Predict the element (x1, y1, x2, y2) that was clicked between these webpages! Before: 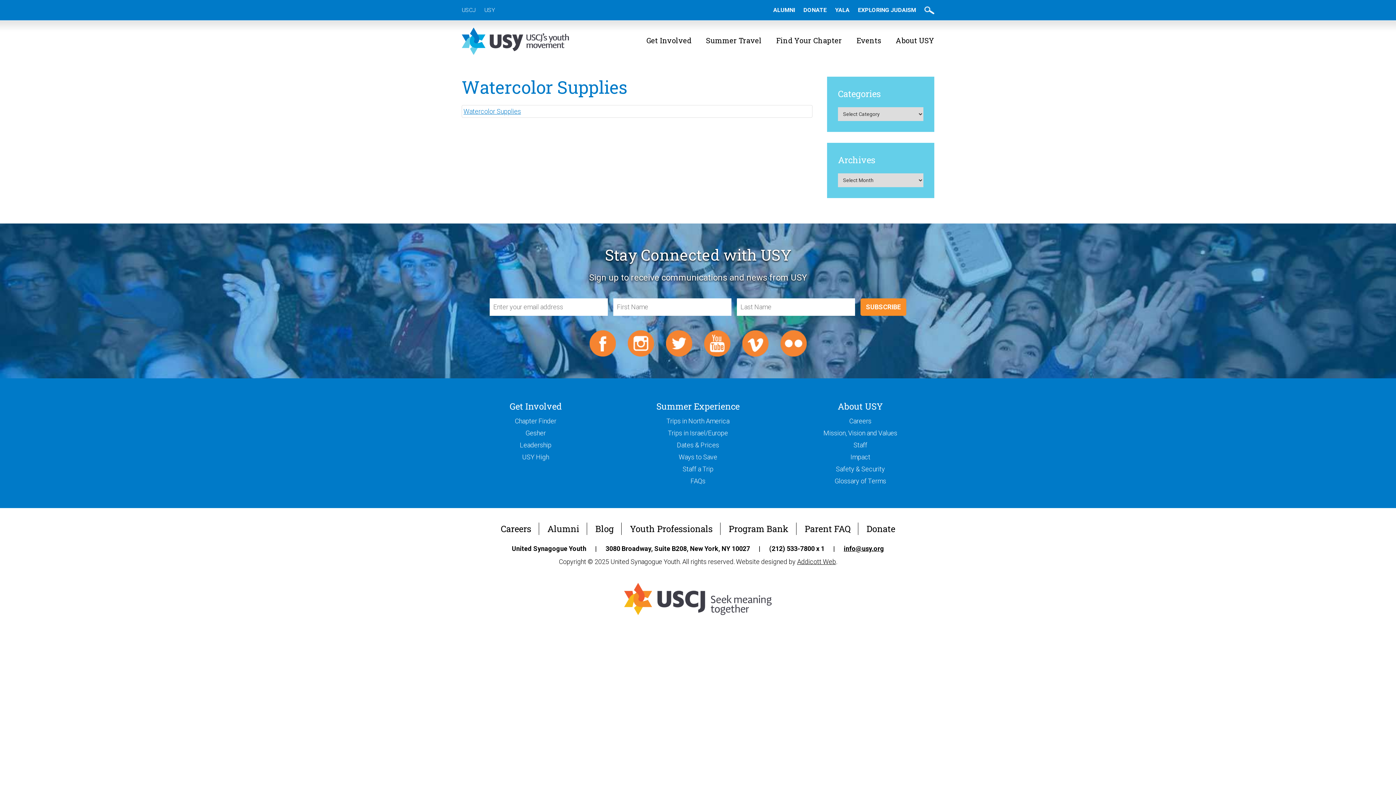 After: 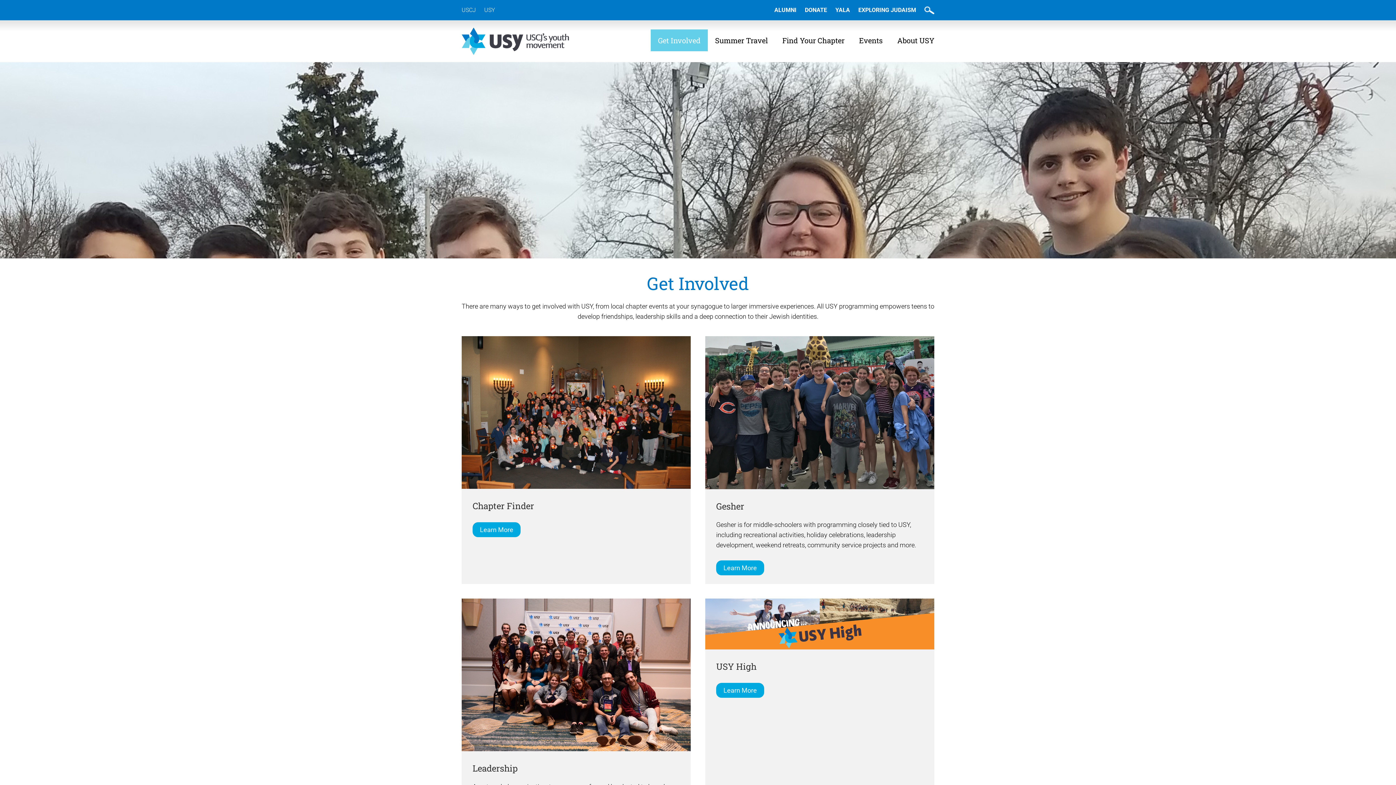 Action: label: Get Involved bbox: (639, 29, 698, 51)